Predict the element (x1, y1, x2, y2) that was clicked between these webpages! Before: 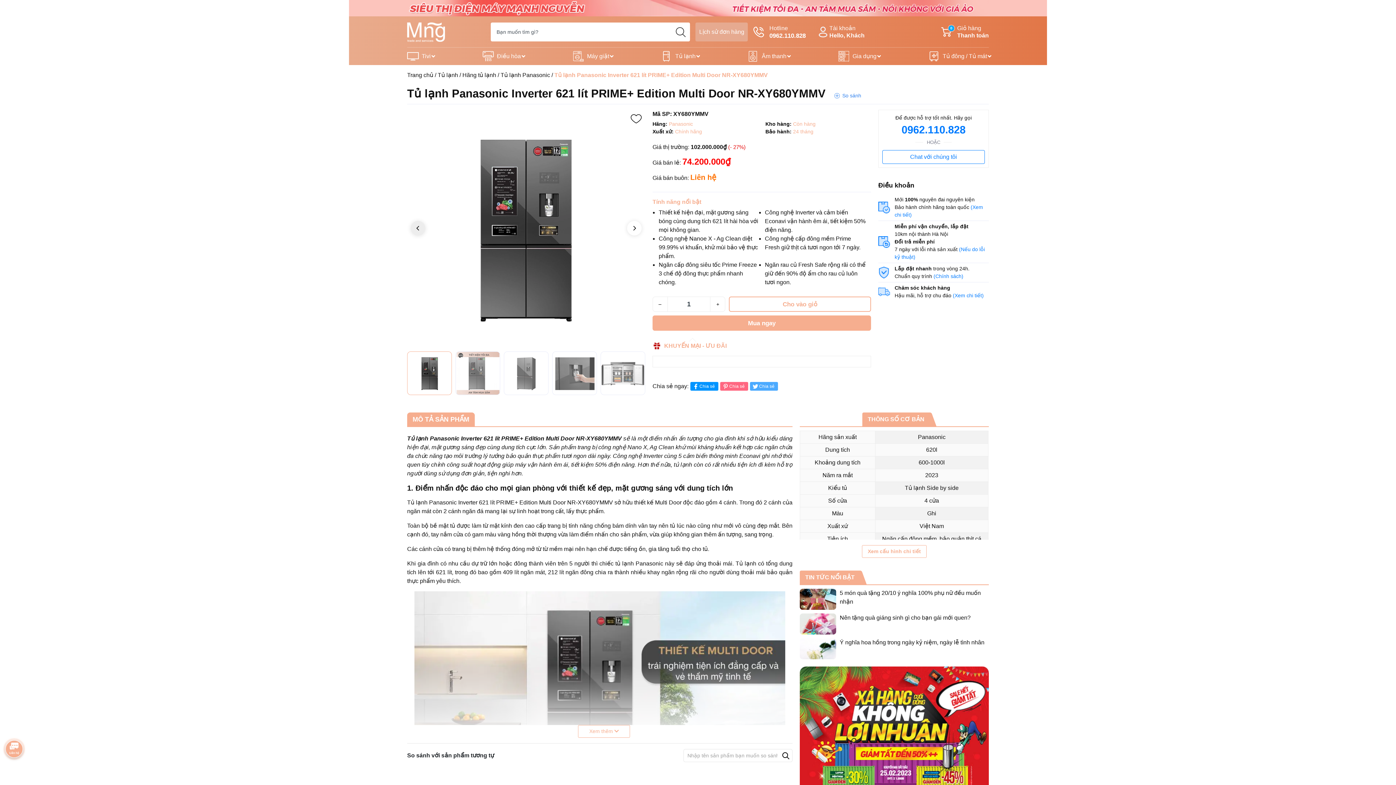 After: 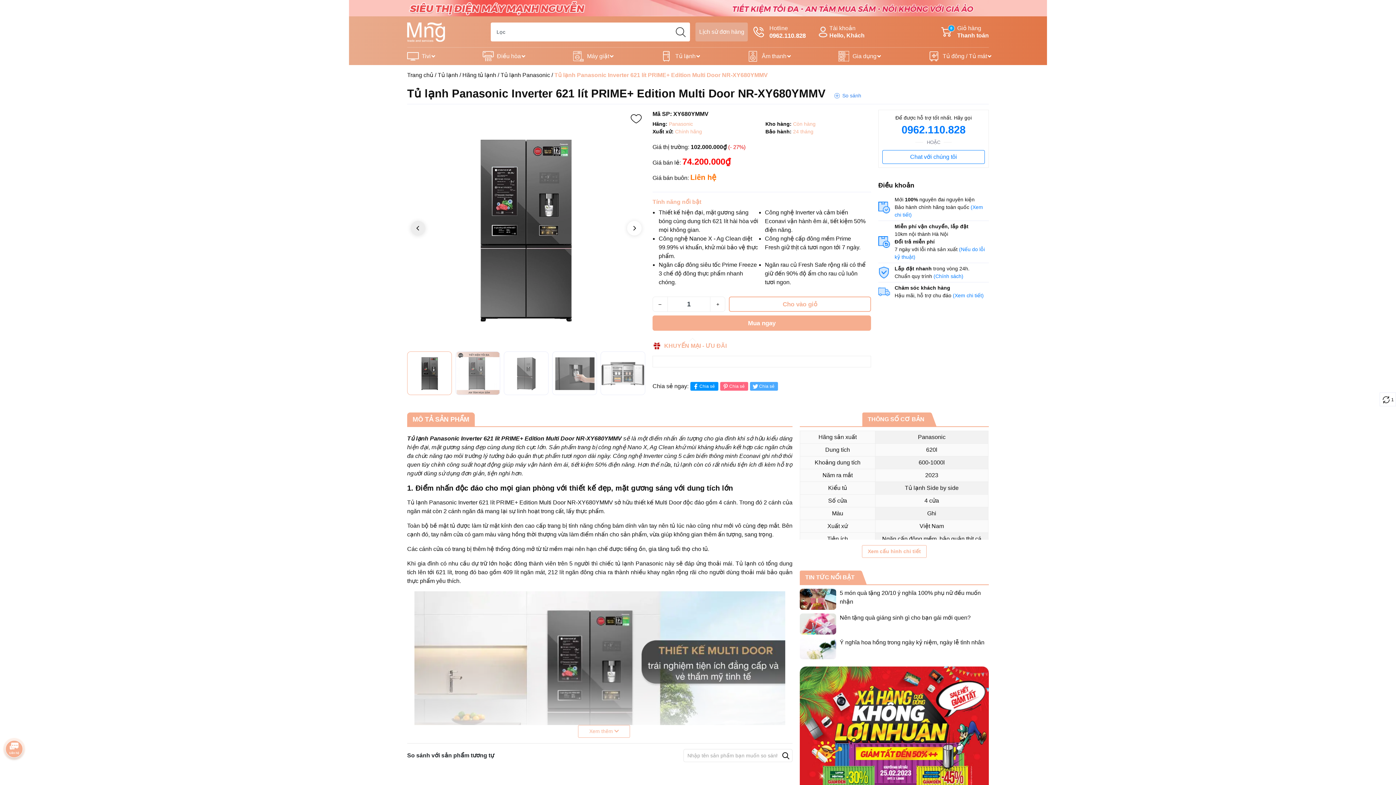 Action: label: So sánh bbox: (834, 92, 861, 99)